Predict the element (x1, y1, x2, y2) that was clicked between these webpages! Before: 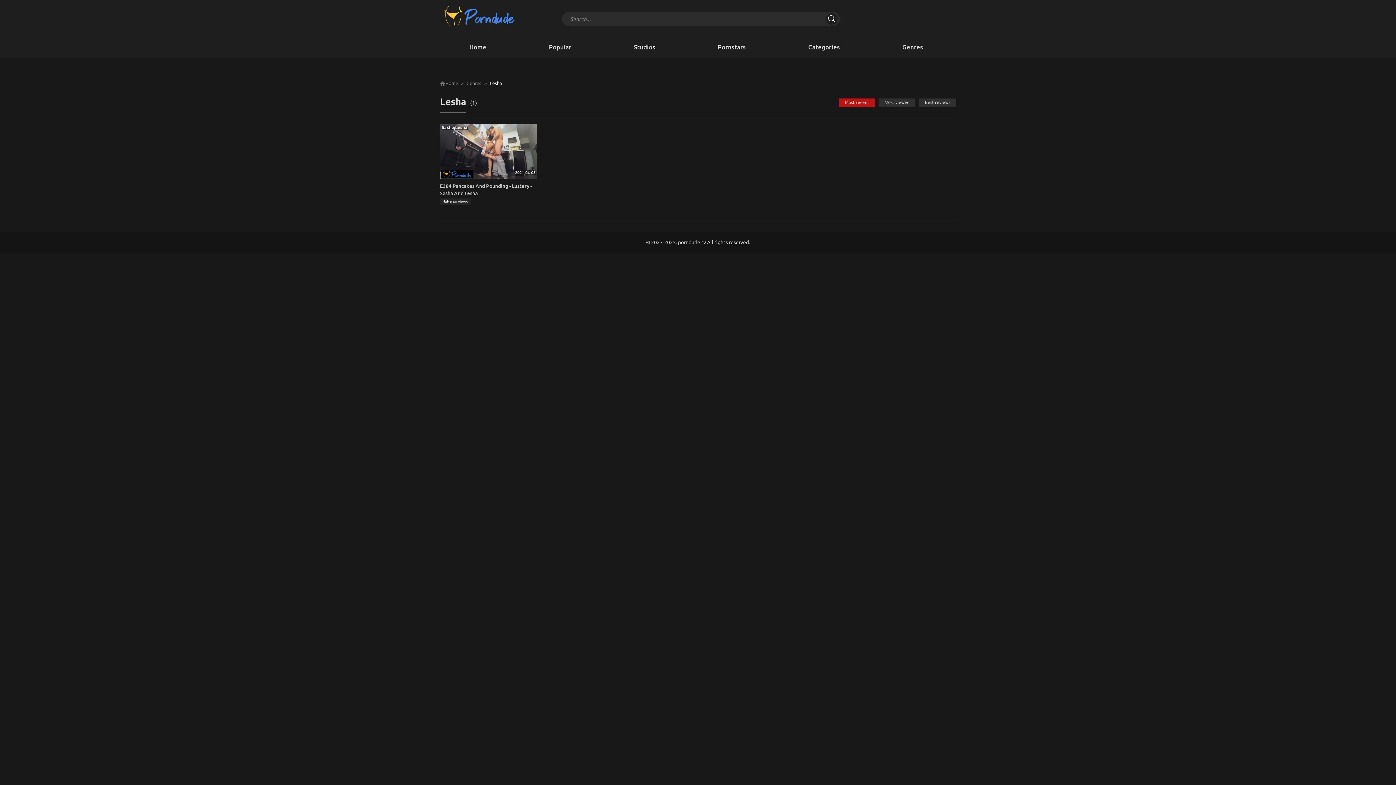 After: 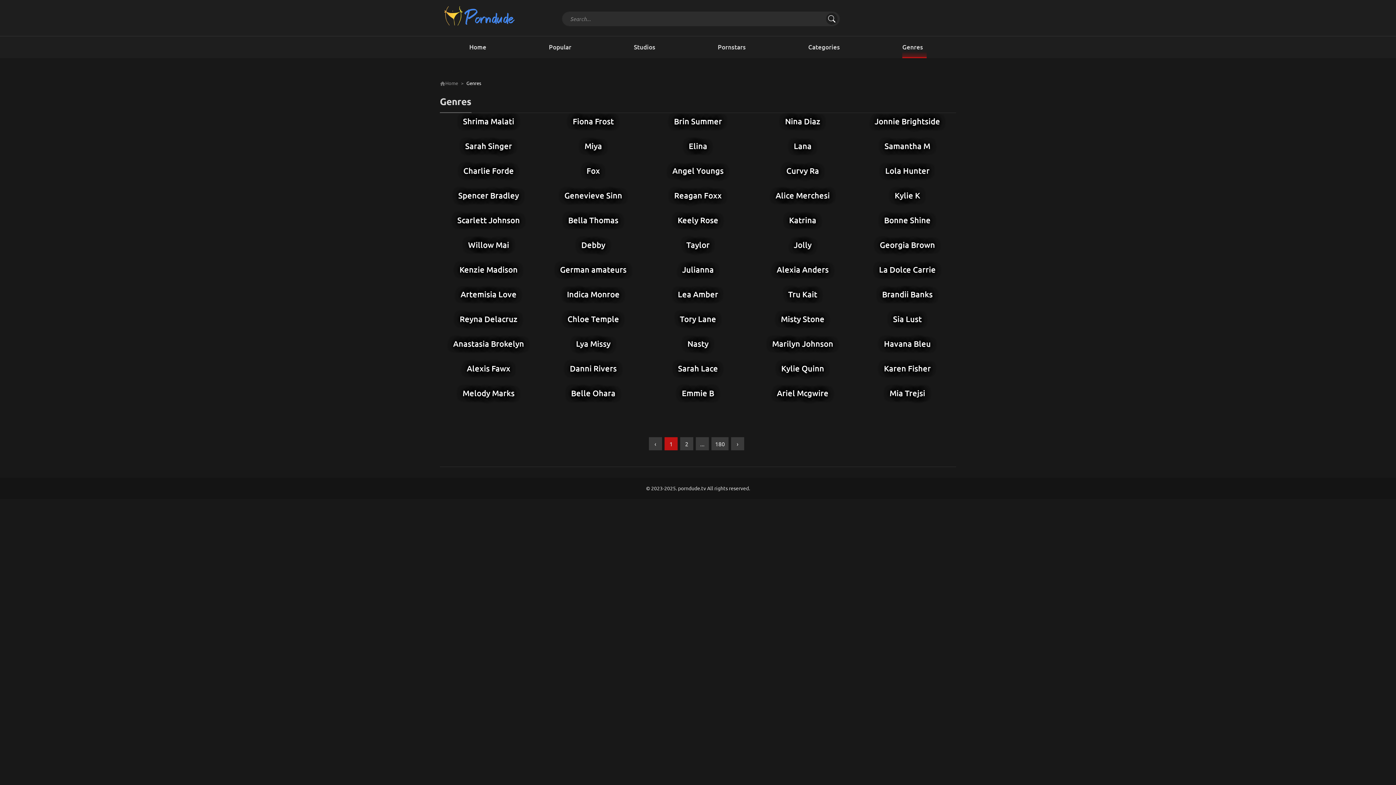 Action: label: Genres bbox: (902, 36, 926, 58)